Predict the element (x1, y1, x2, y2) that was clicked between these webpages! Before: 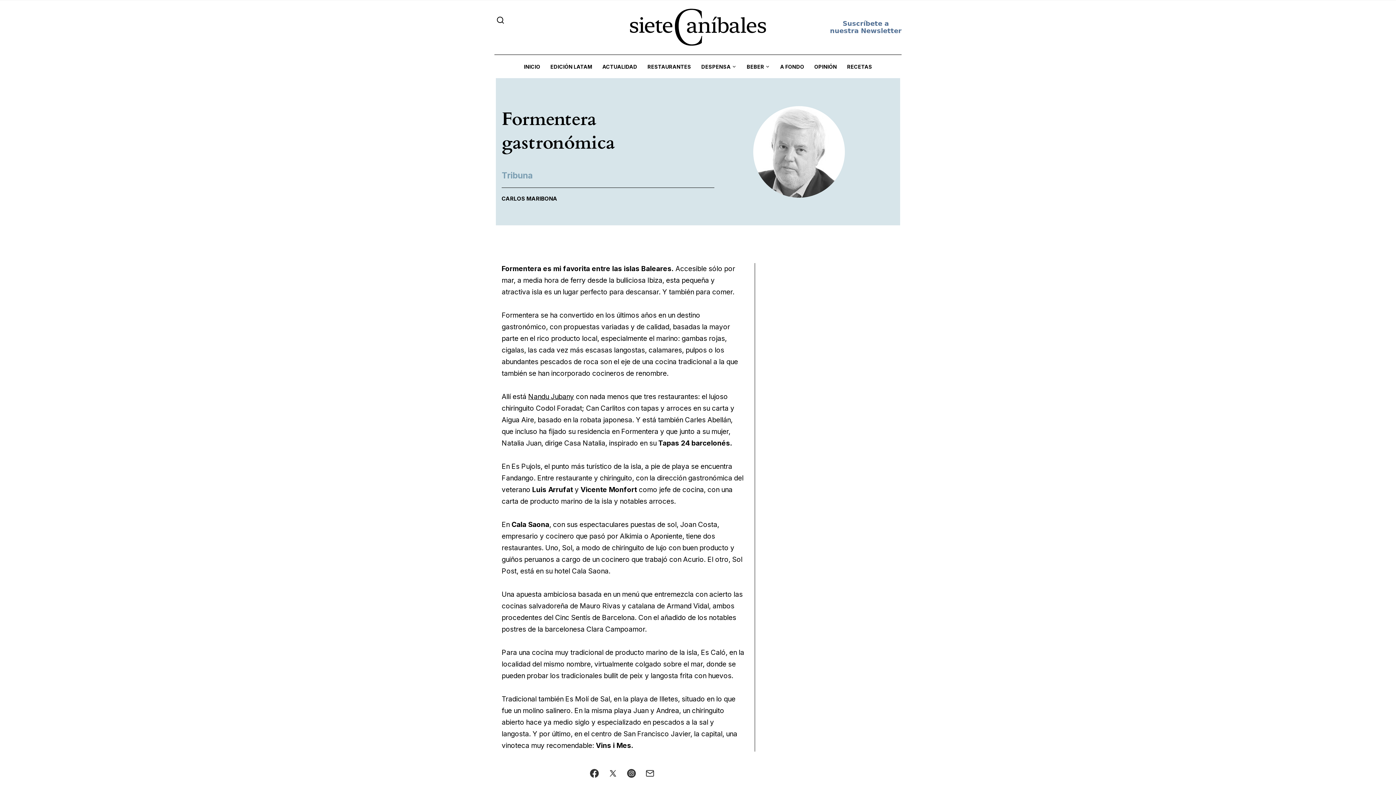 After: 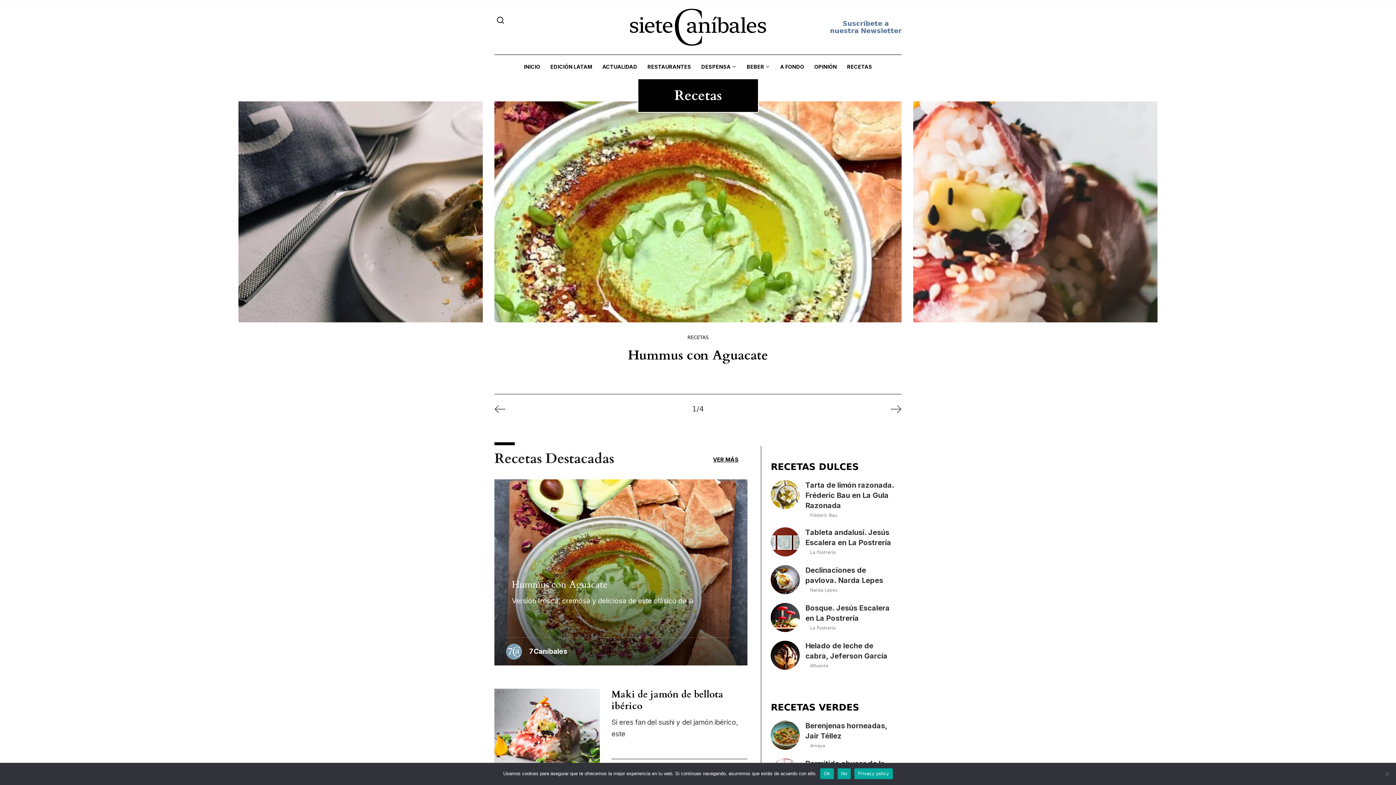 Action: bbox: (842, 54, 877, 78) label: RECETAS